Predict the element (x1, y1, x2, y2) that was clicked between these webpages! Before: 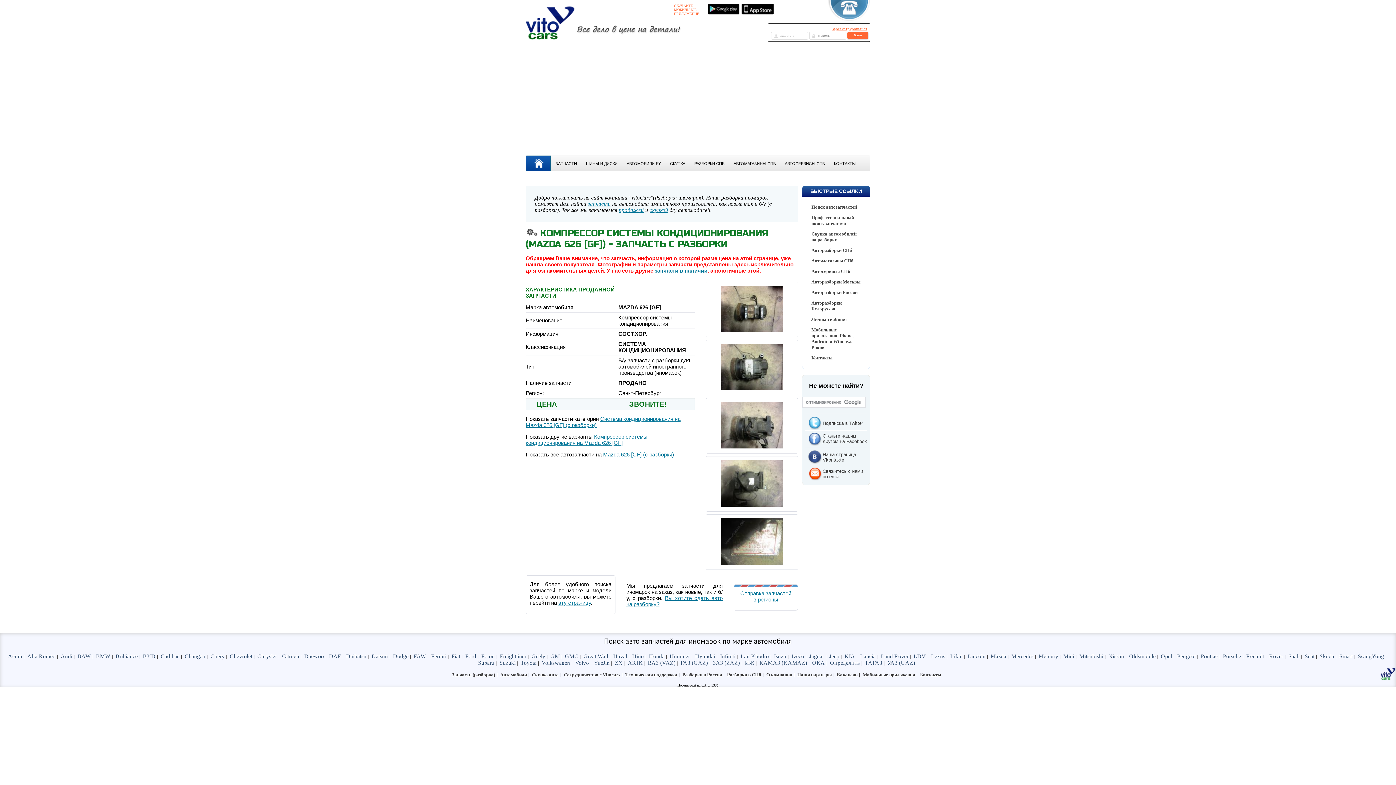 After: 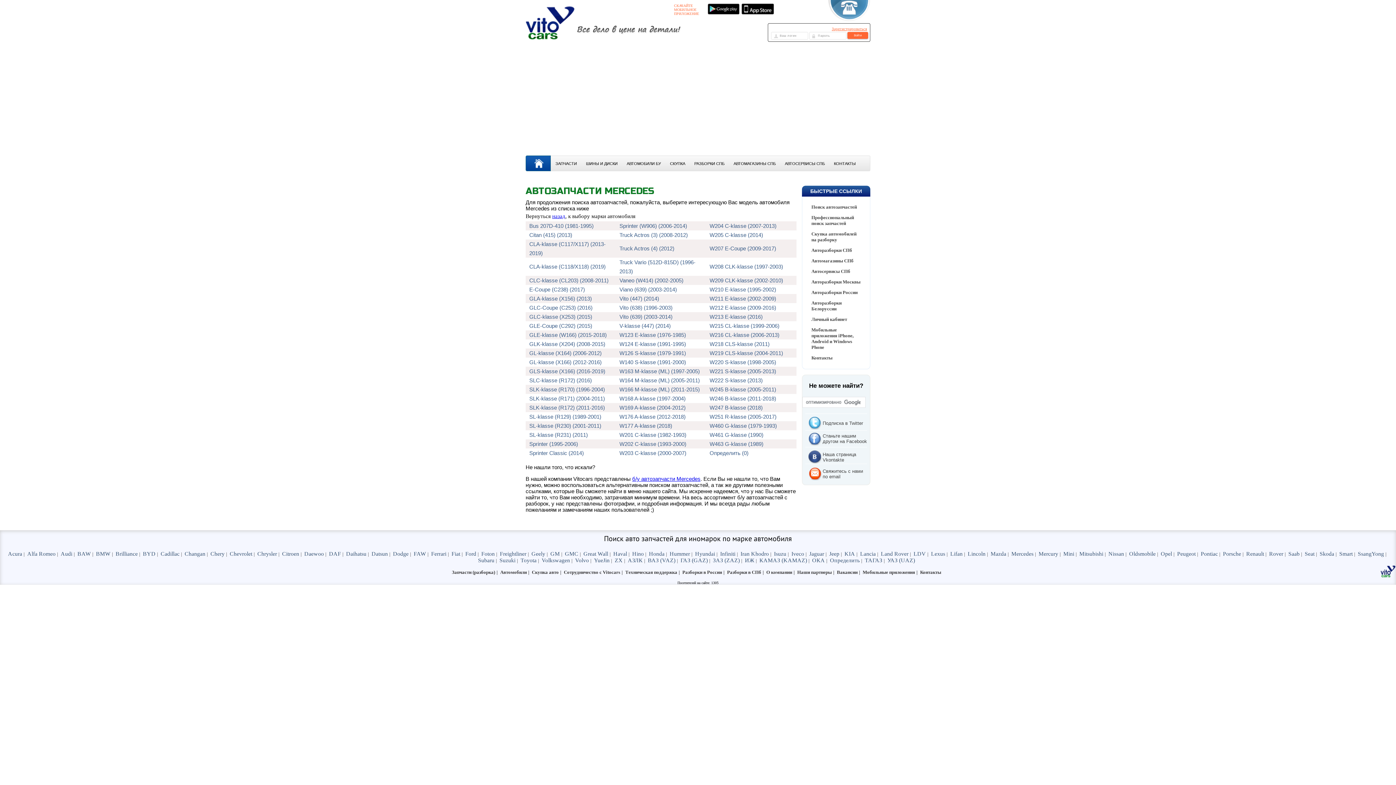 Action: bbox: (1011, 653, 1033, 659) label: Mercedes